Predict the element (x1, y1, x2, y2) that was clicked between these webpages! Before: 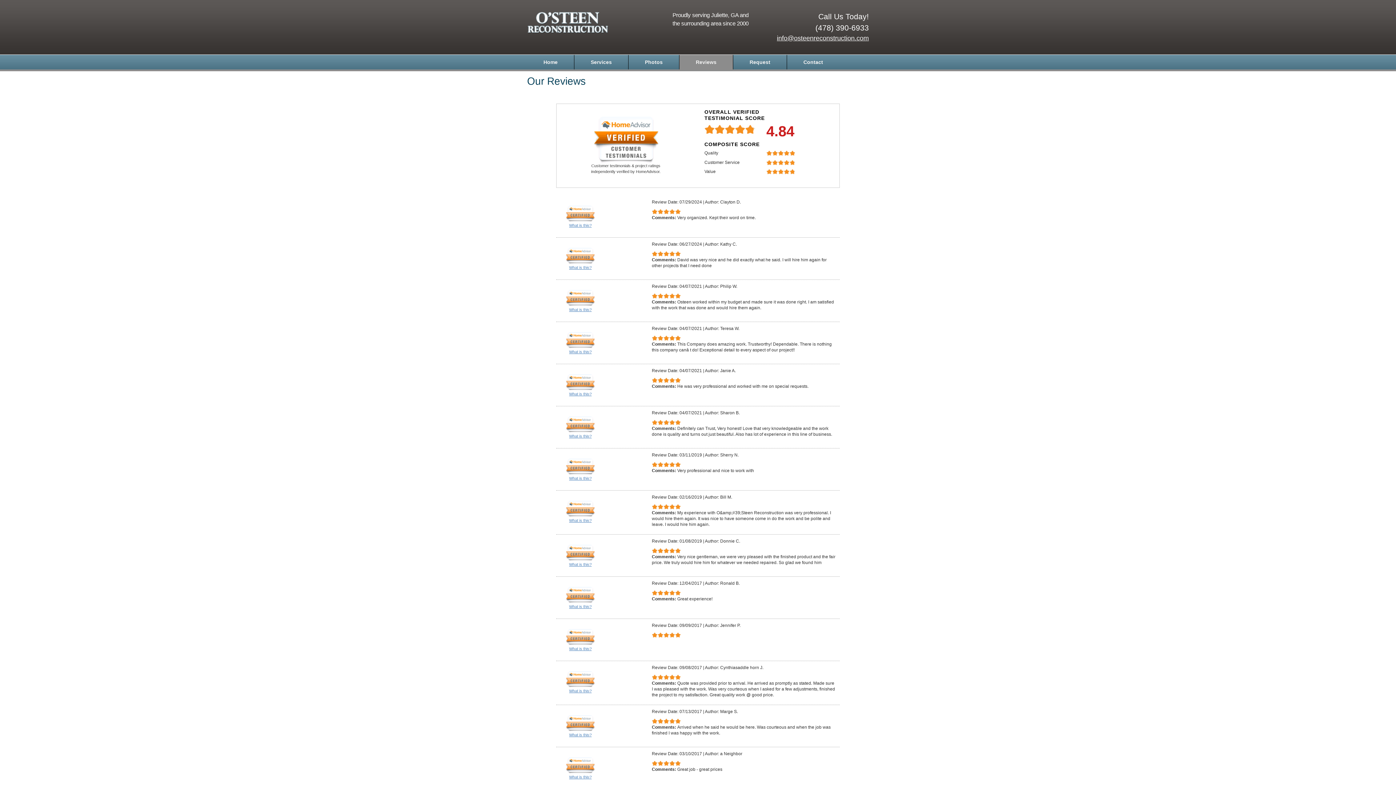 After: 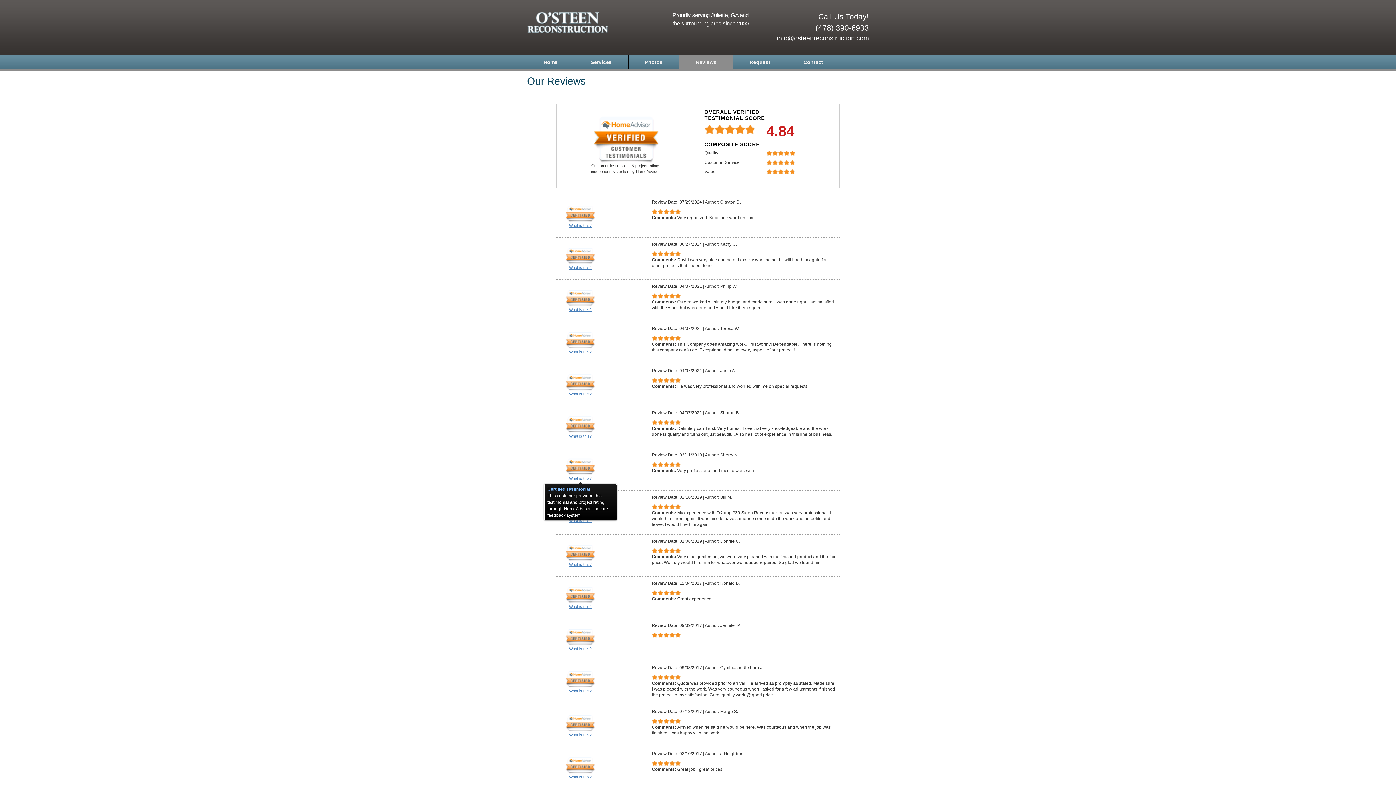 Action: label: What is this? bbox: (565, 457, 595, 481)